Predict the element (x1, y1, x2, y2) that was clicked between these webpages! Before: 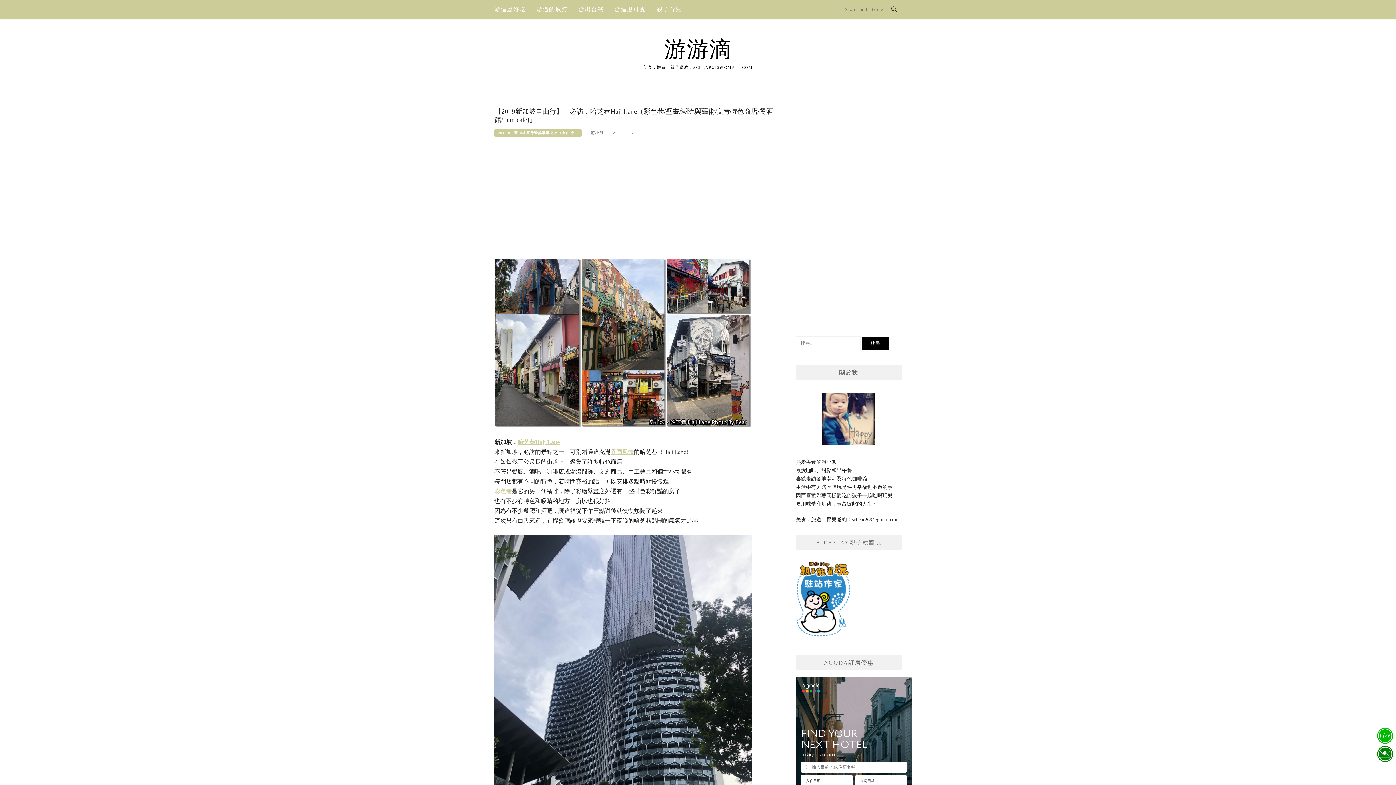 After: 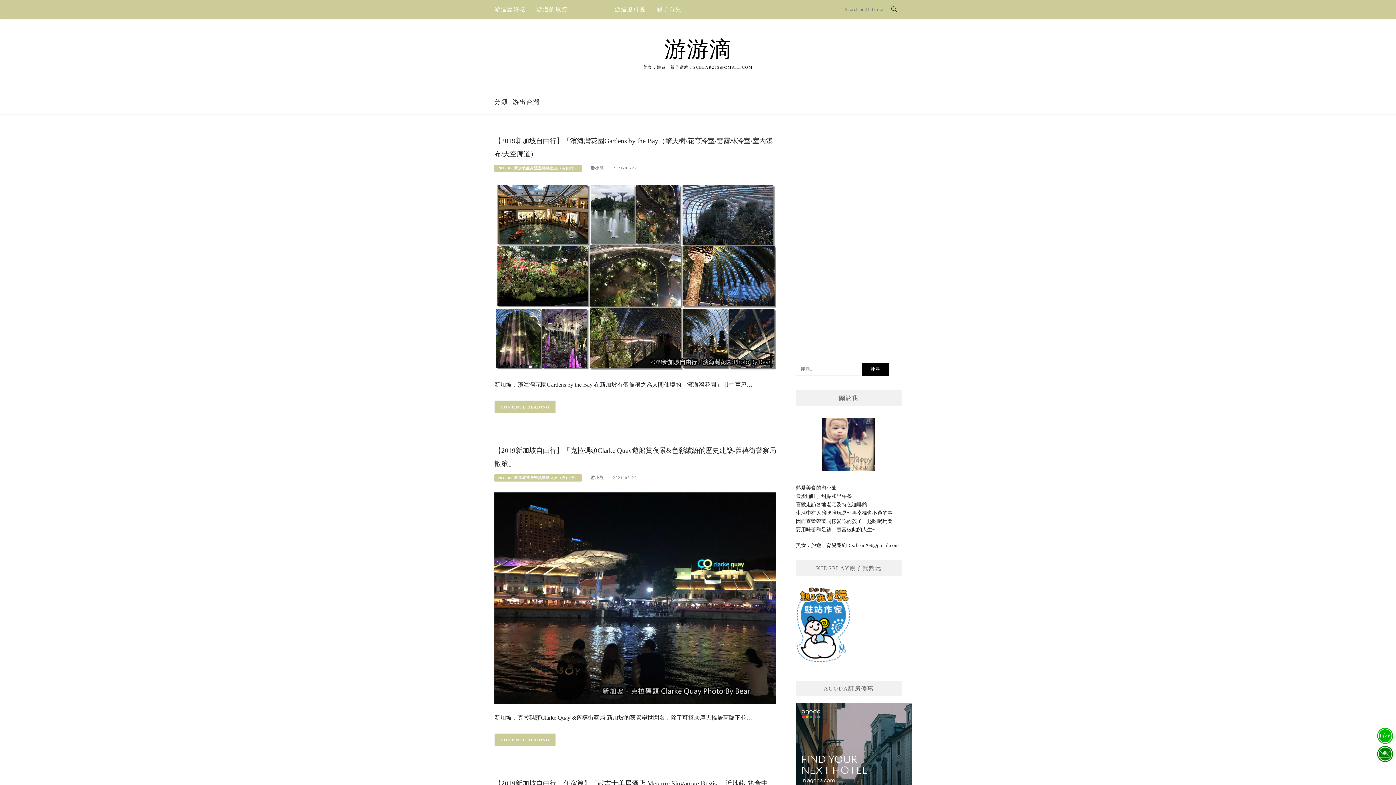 Action: bbox: (578, 0, 603, 18) label: 游出台灣